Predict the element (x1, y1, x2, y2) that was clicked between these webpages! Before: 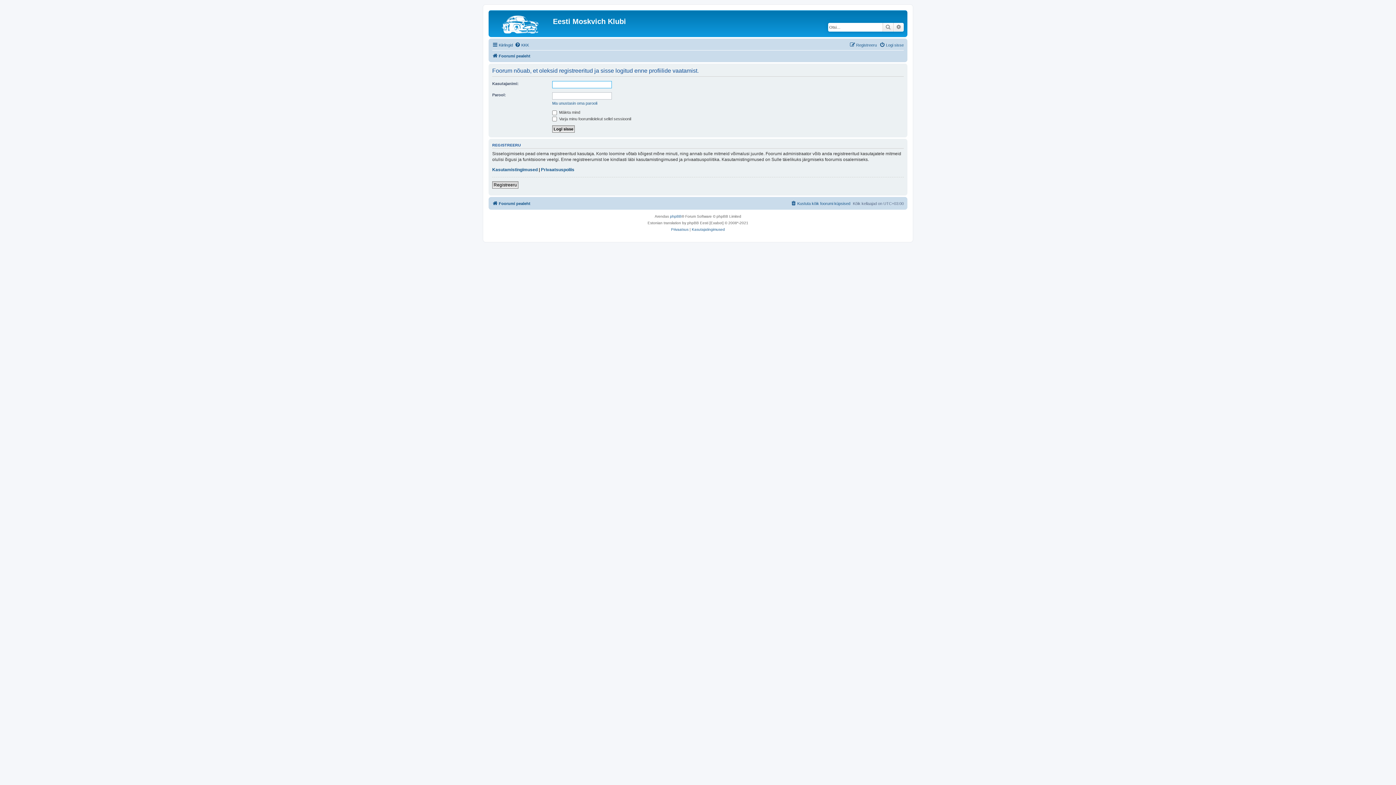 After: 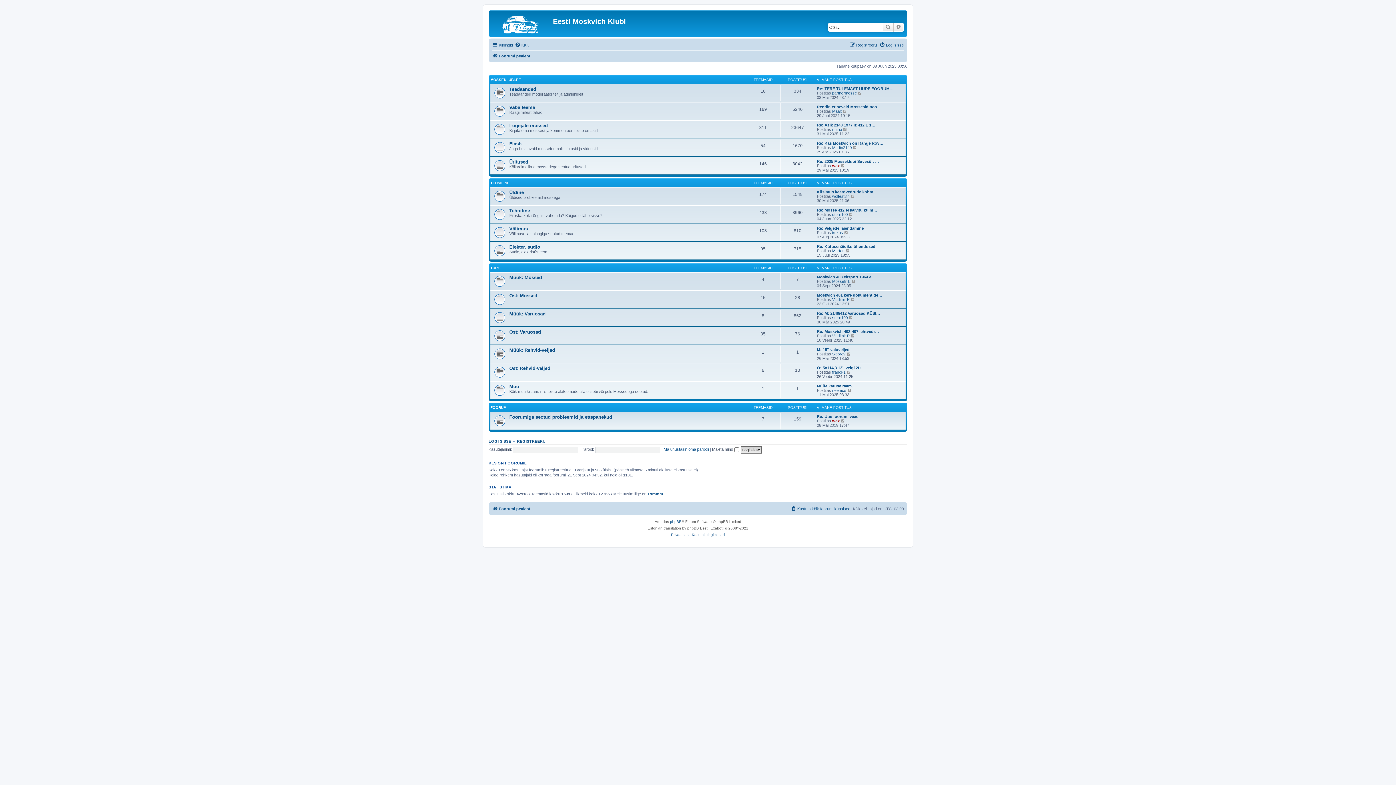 Action: bbox: (490, 12, 553, 35)